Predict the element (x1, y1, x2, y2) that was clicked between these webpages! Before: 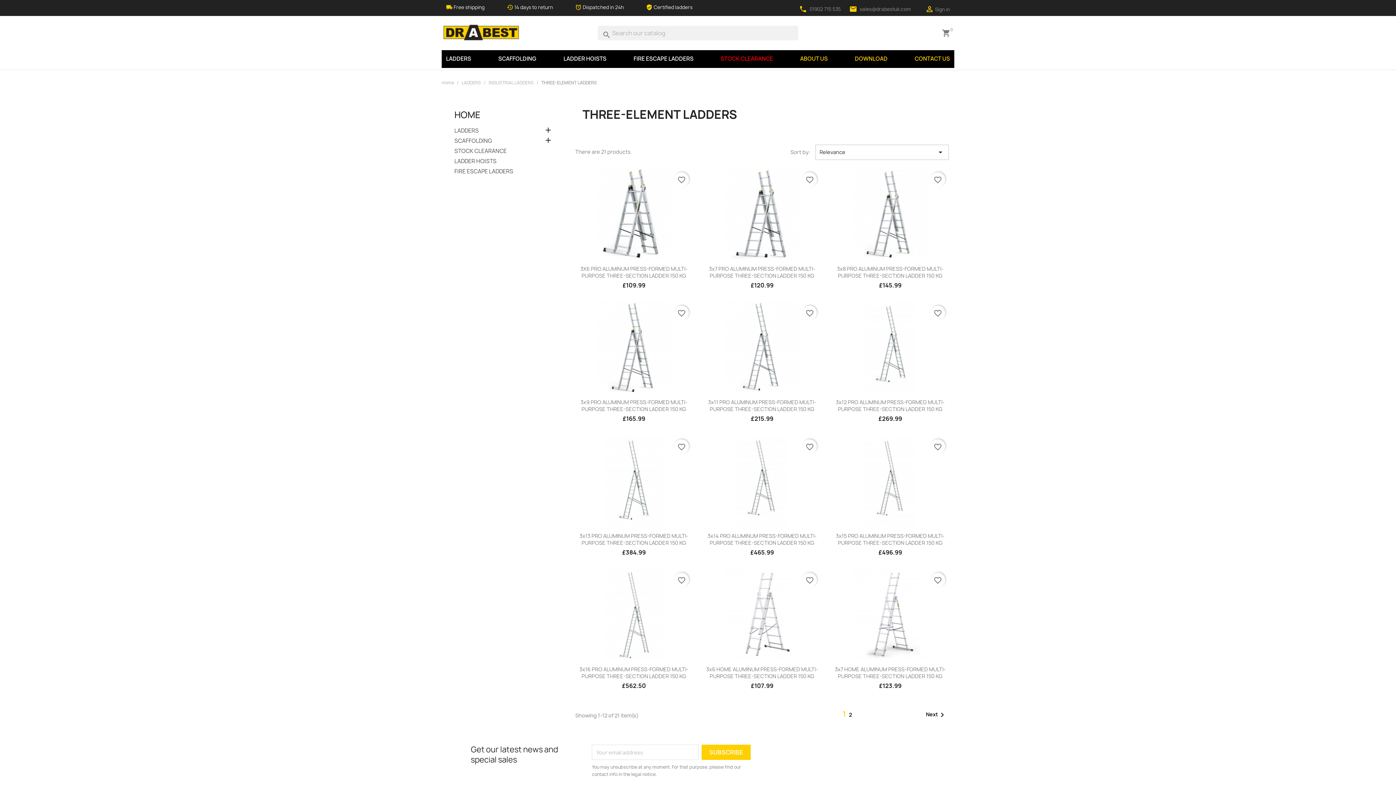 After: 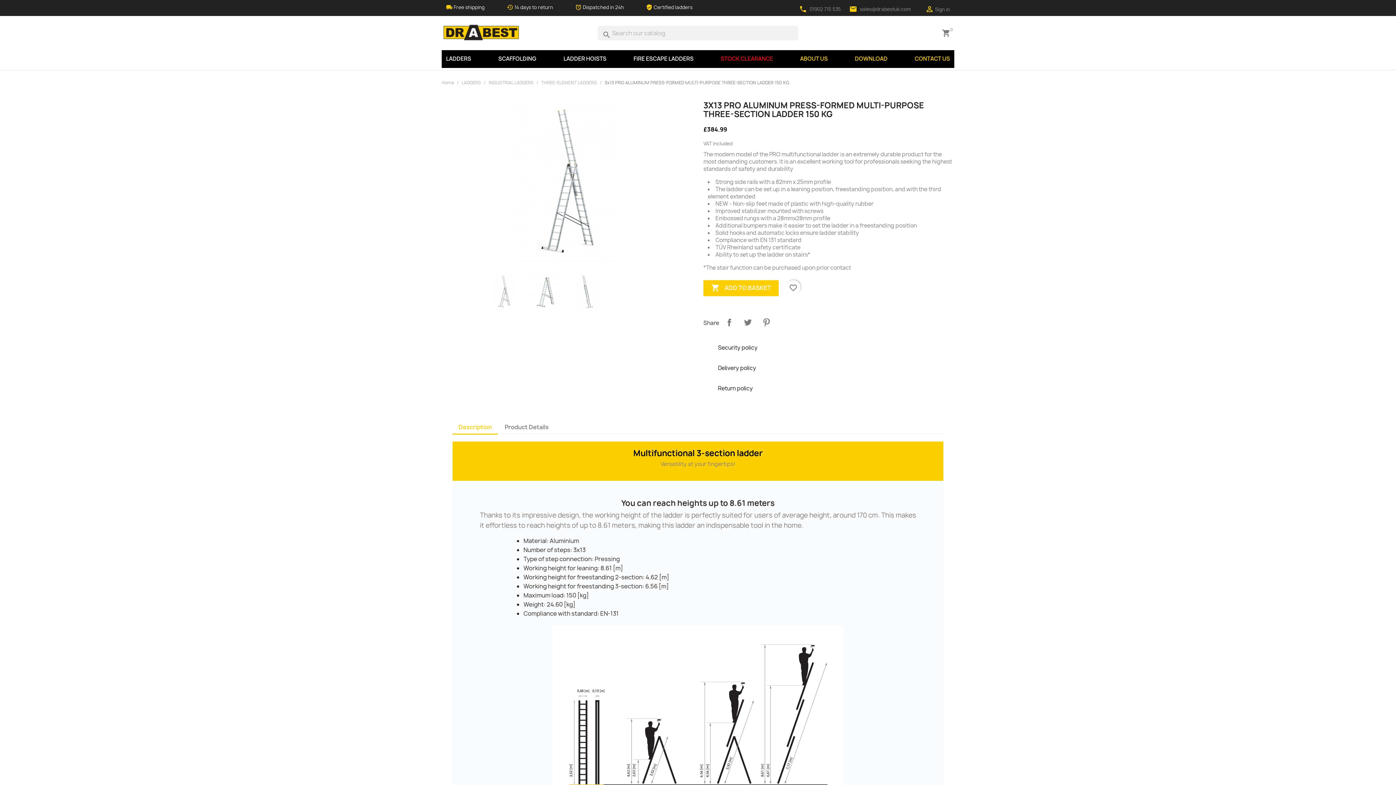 Action: bbox: (575, 435, 692, 526)